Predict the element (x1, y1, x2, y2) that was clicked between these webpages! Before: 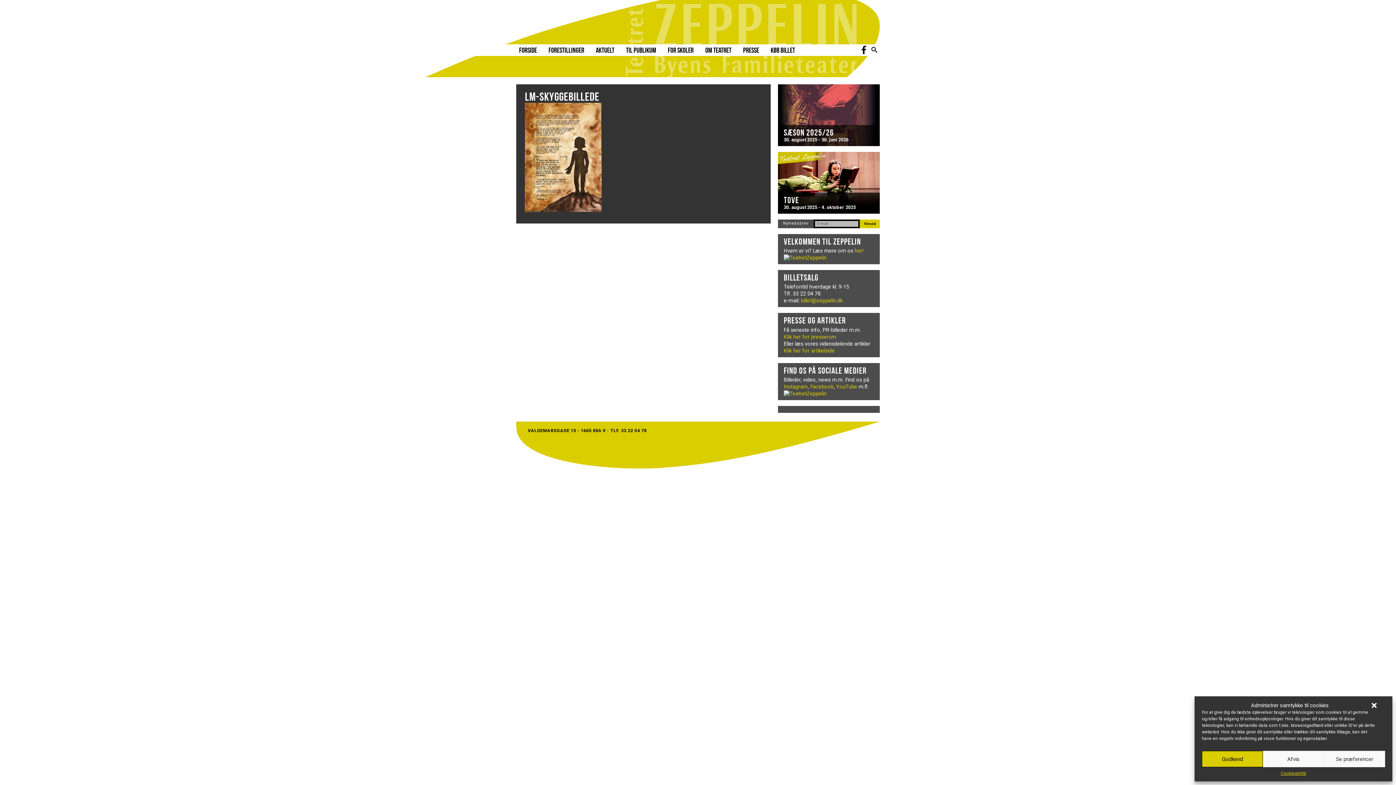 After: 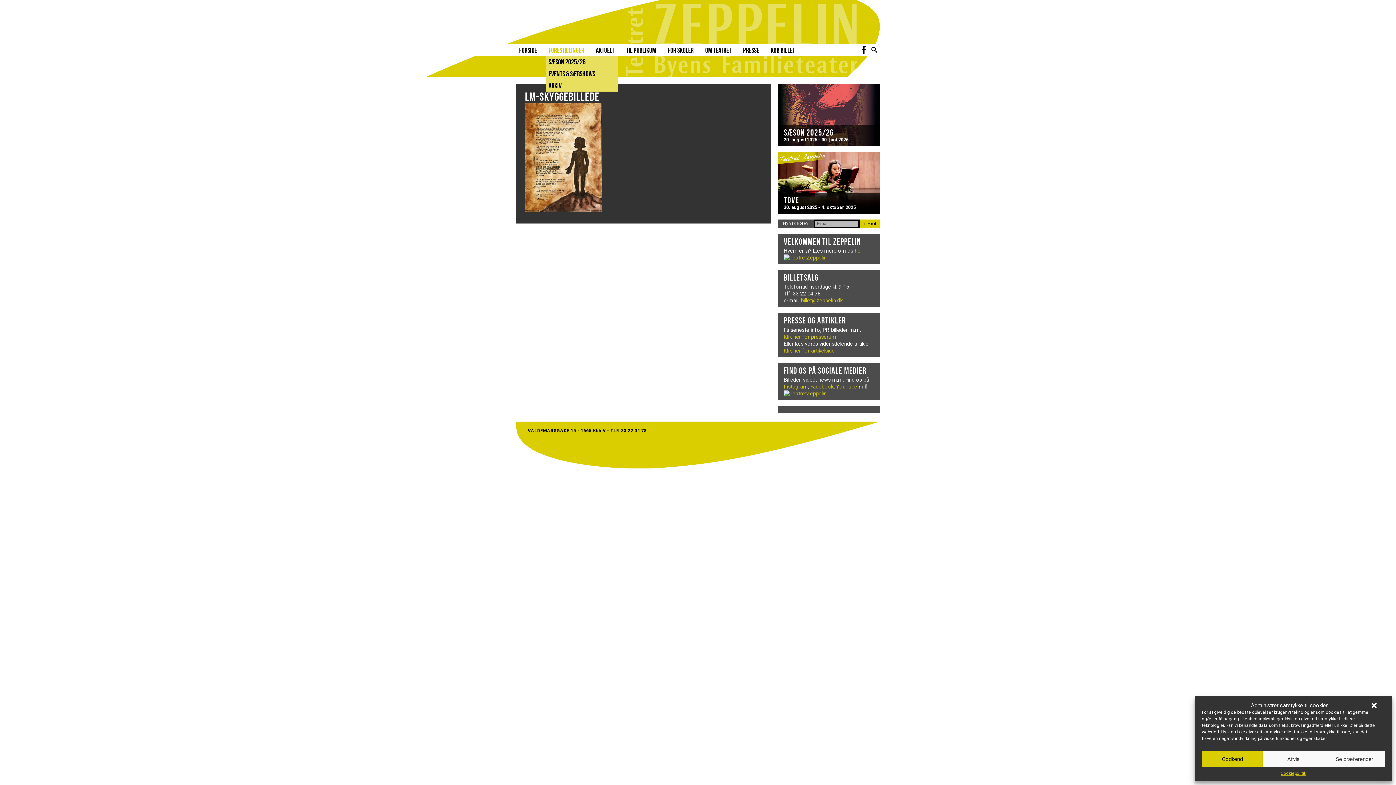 Action: label: Forestillinger bbox: (545, 44, 593, 56)